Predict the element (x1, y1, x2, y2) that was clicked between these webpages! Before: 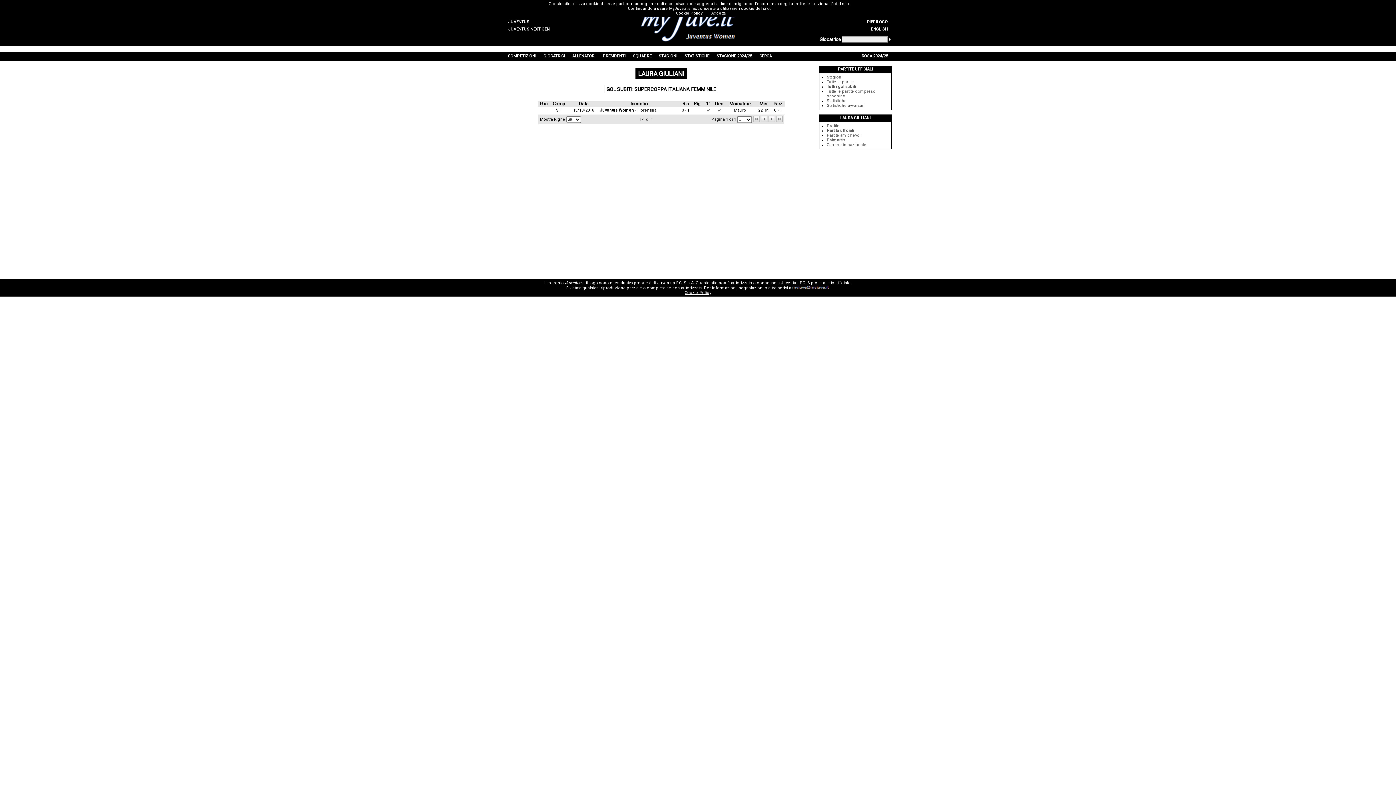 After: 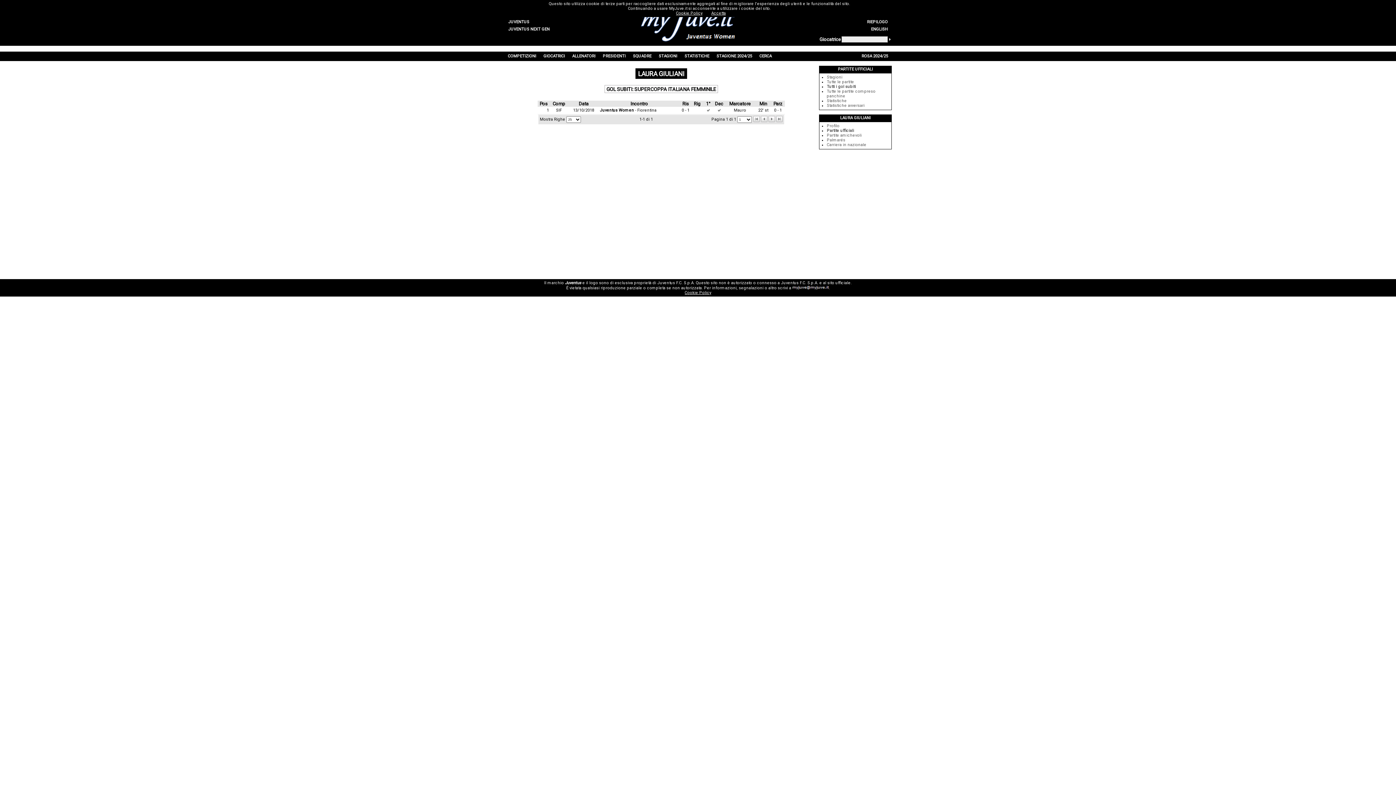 Action: bbox: (792, 285, 828, 290)